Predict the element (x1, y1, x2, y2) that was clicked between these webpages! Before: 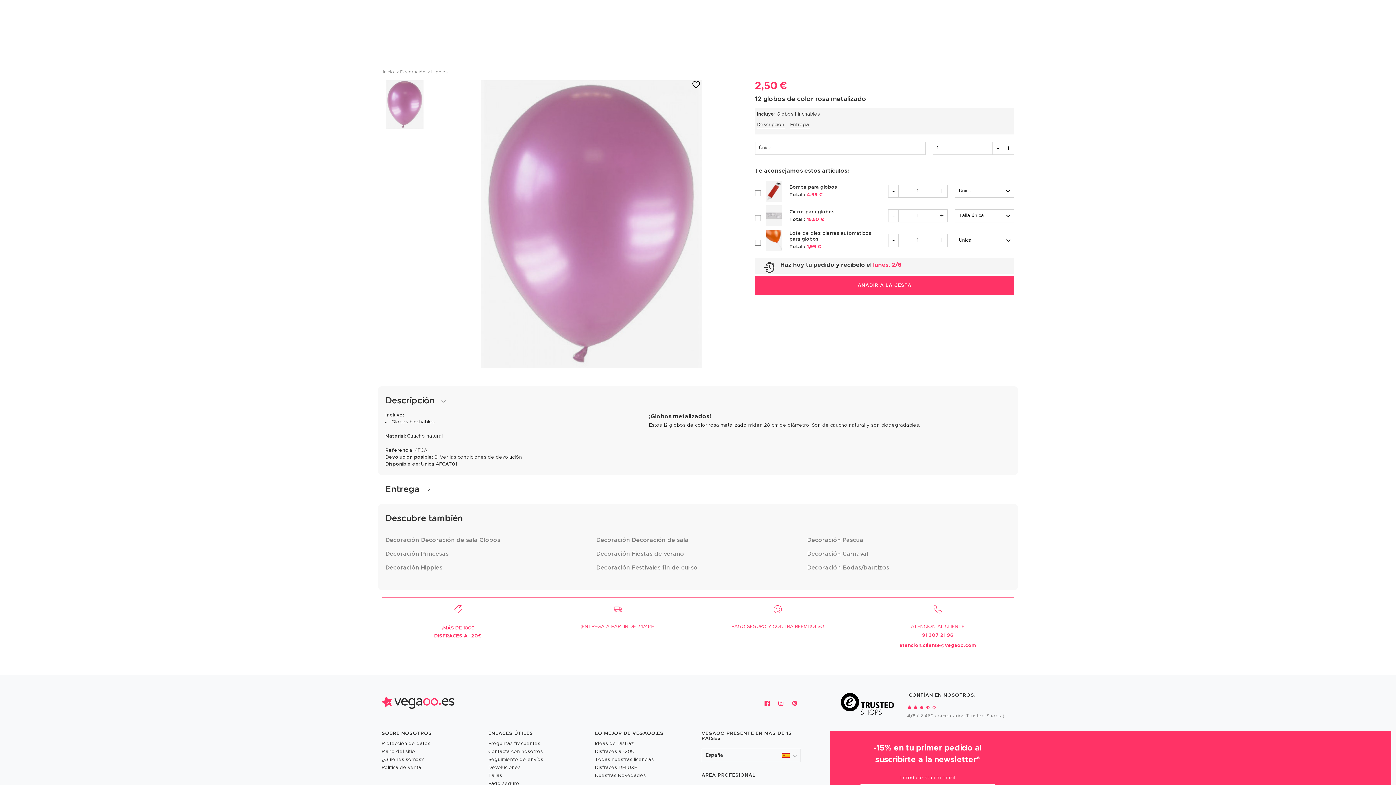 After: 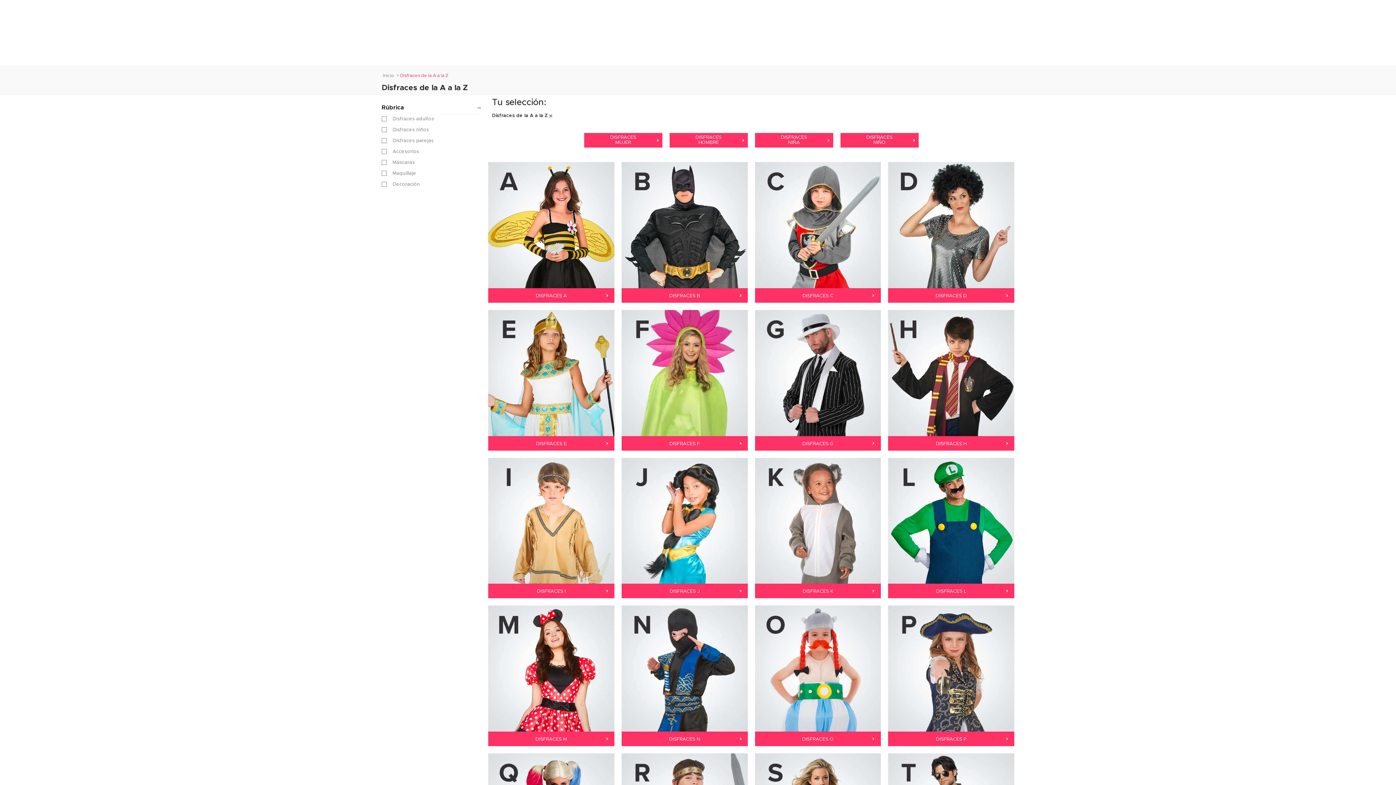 Action: bbox: (595, 740, 694, 748) label: Ideas de Disfraz